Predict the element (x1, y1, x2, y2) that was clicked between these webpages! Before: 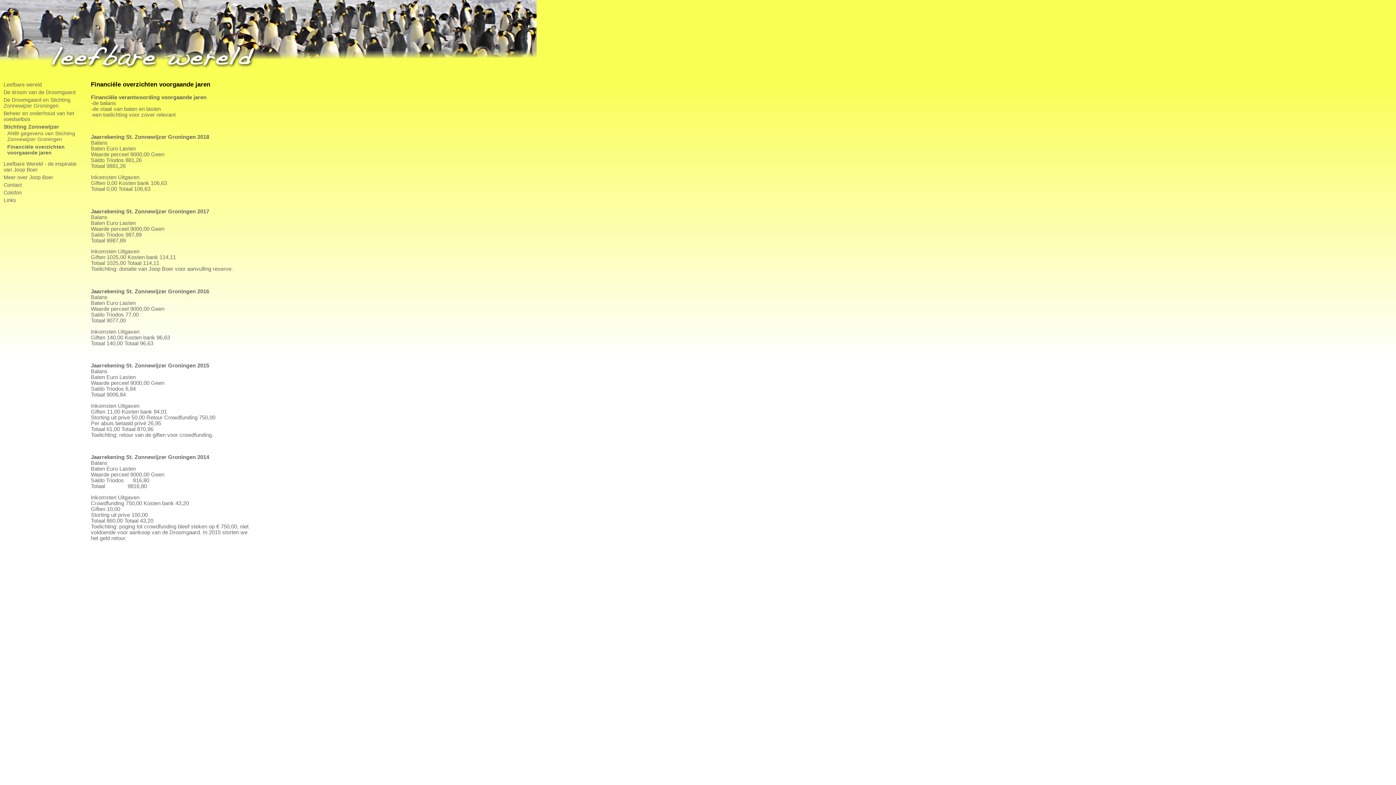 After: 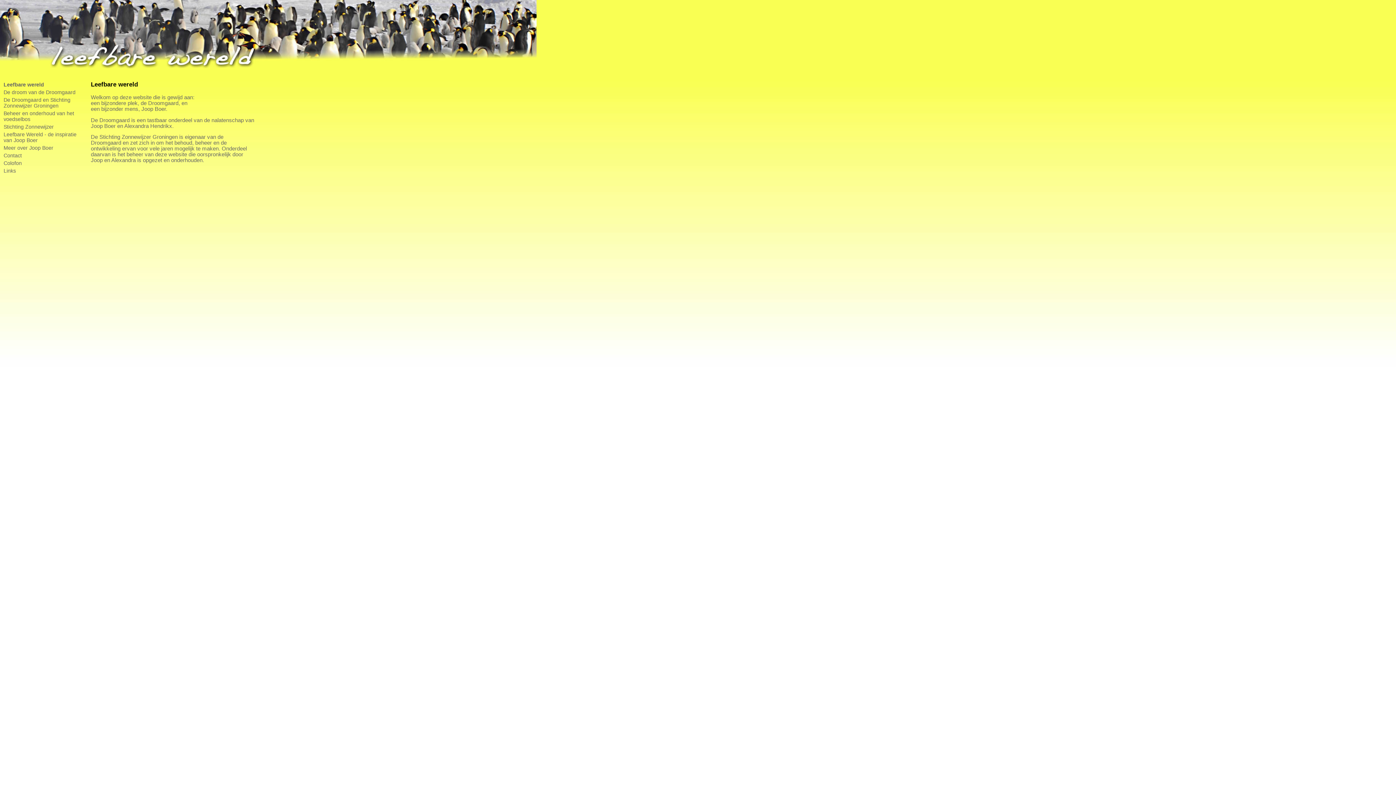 Action: bbox: (3, 81, 41, 87) label: Leefbare wereld